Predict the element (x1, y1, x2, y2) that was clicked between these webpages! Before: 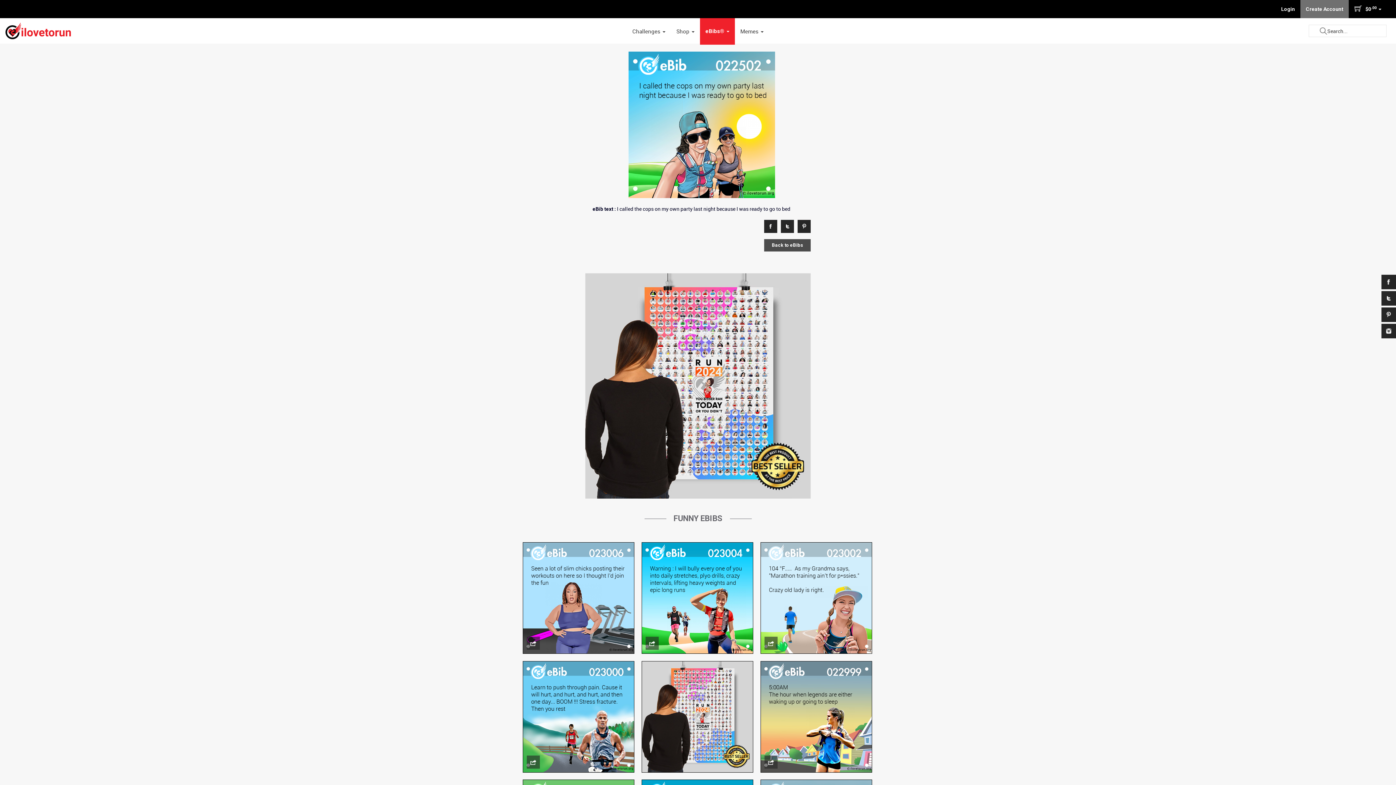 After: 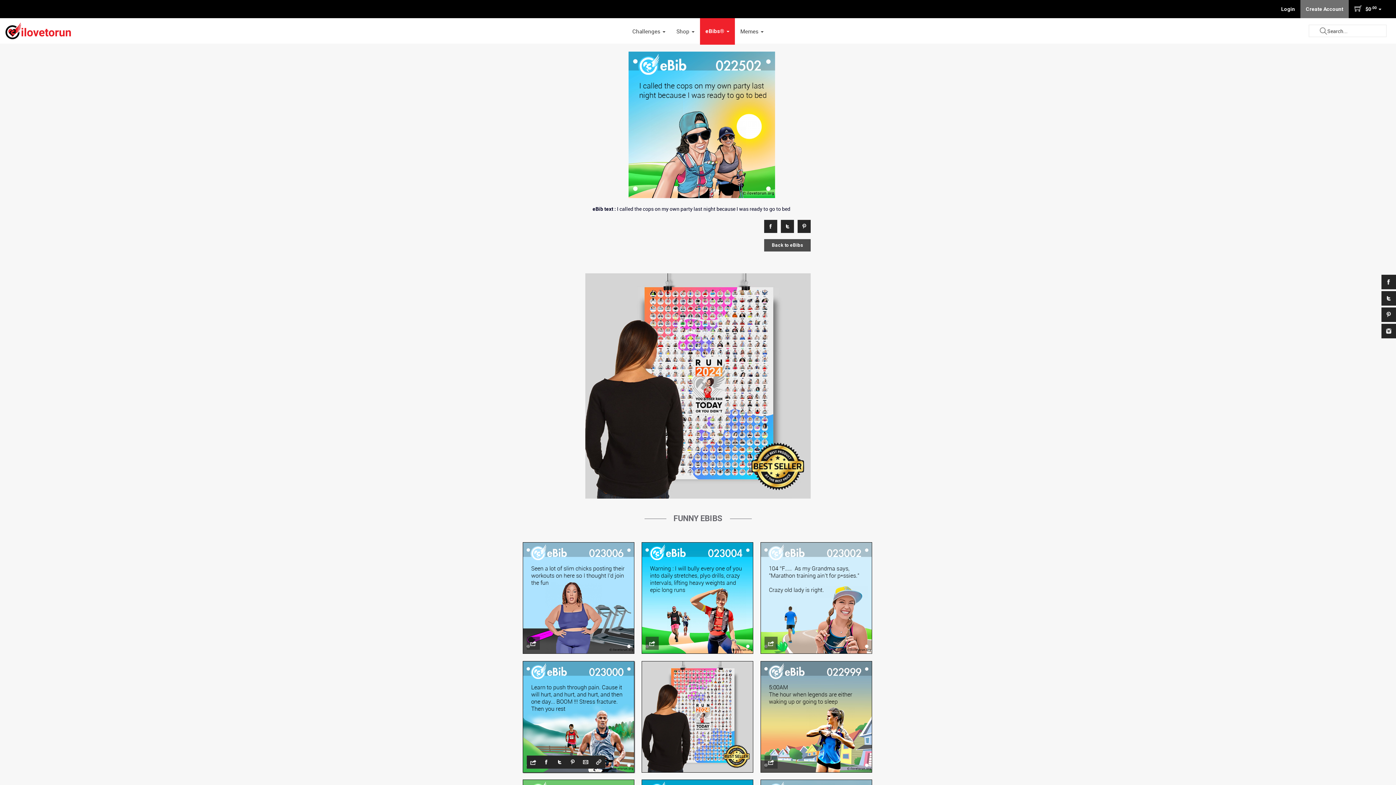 Action: bbox: (527, 755, 540, 768)